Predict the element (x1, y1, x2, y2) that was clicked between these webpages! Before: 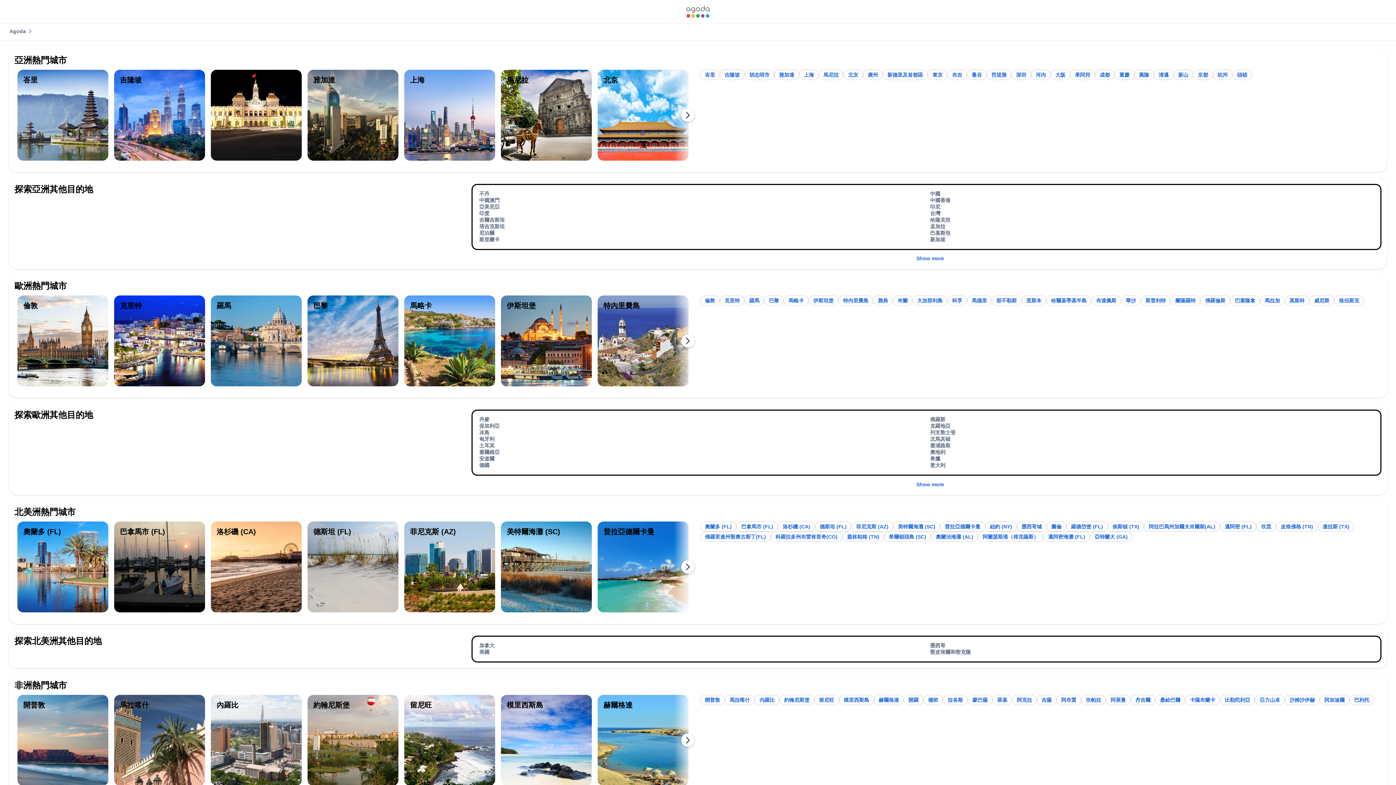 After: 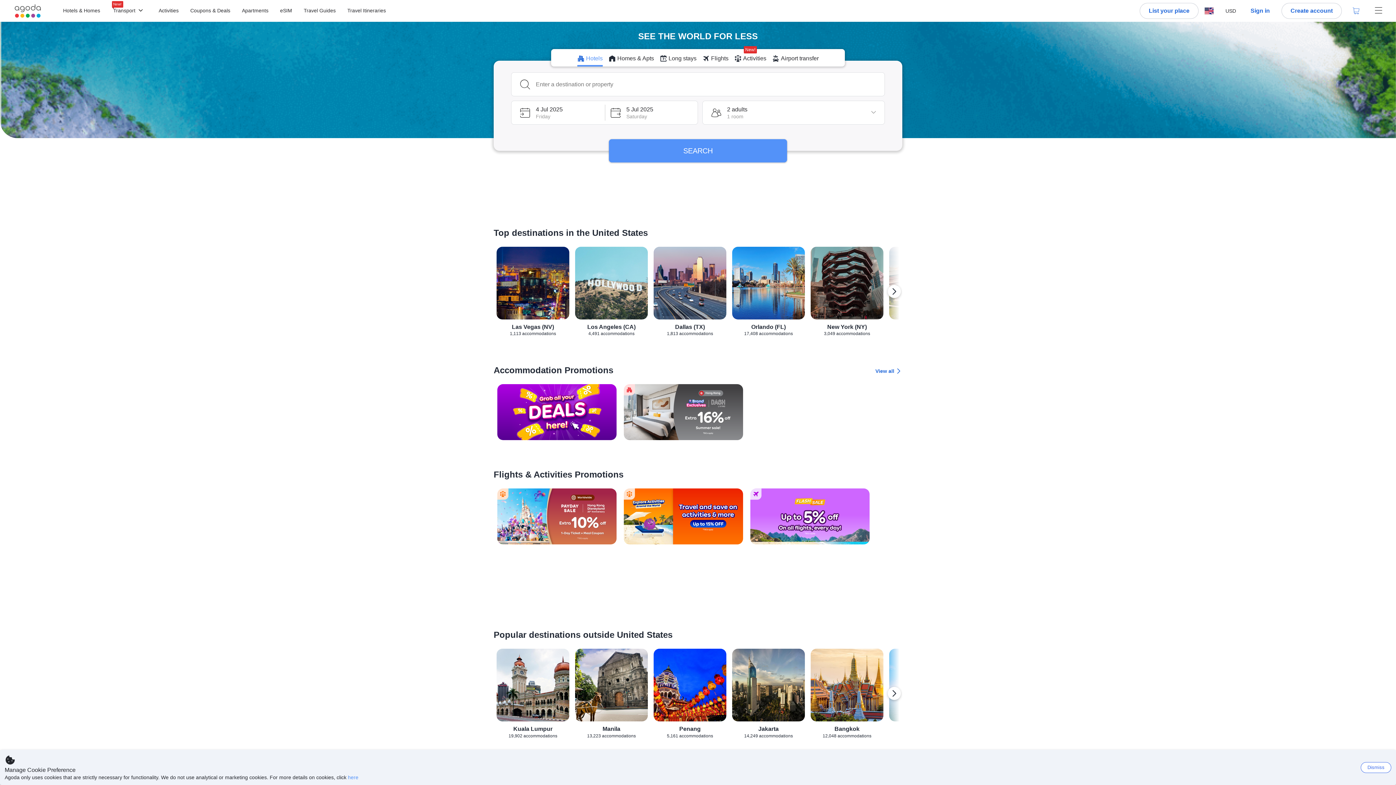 Action: bbox: (672, 5, 723, 17)